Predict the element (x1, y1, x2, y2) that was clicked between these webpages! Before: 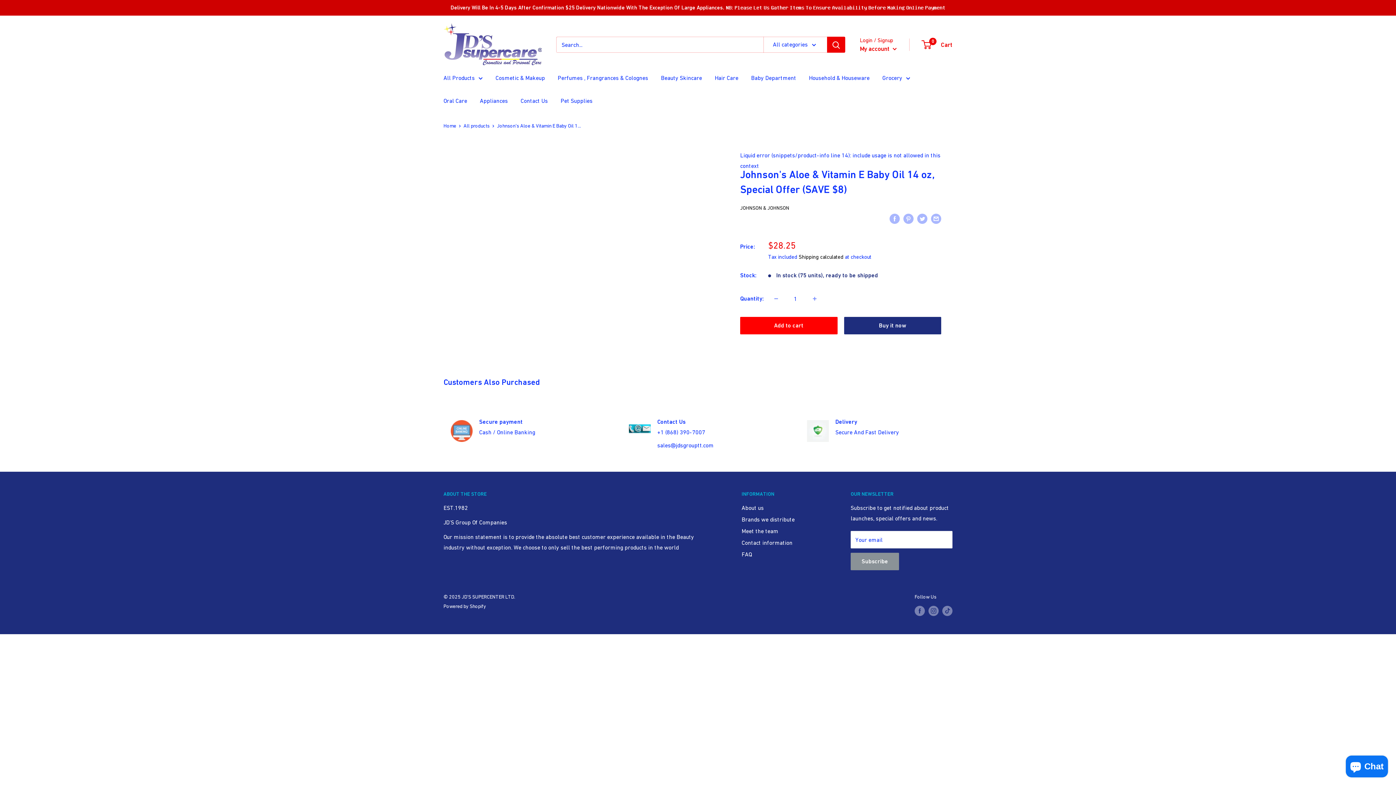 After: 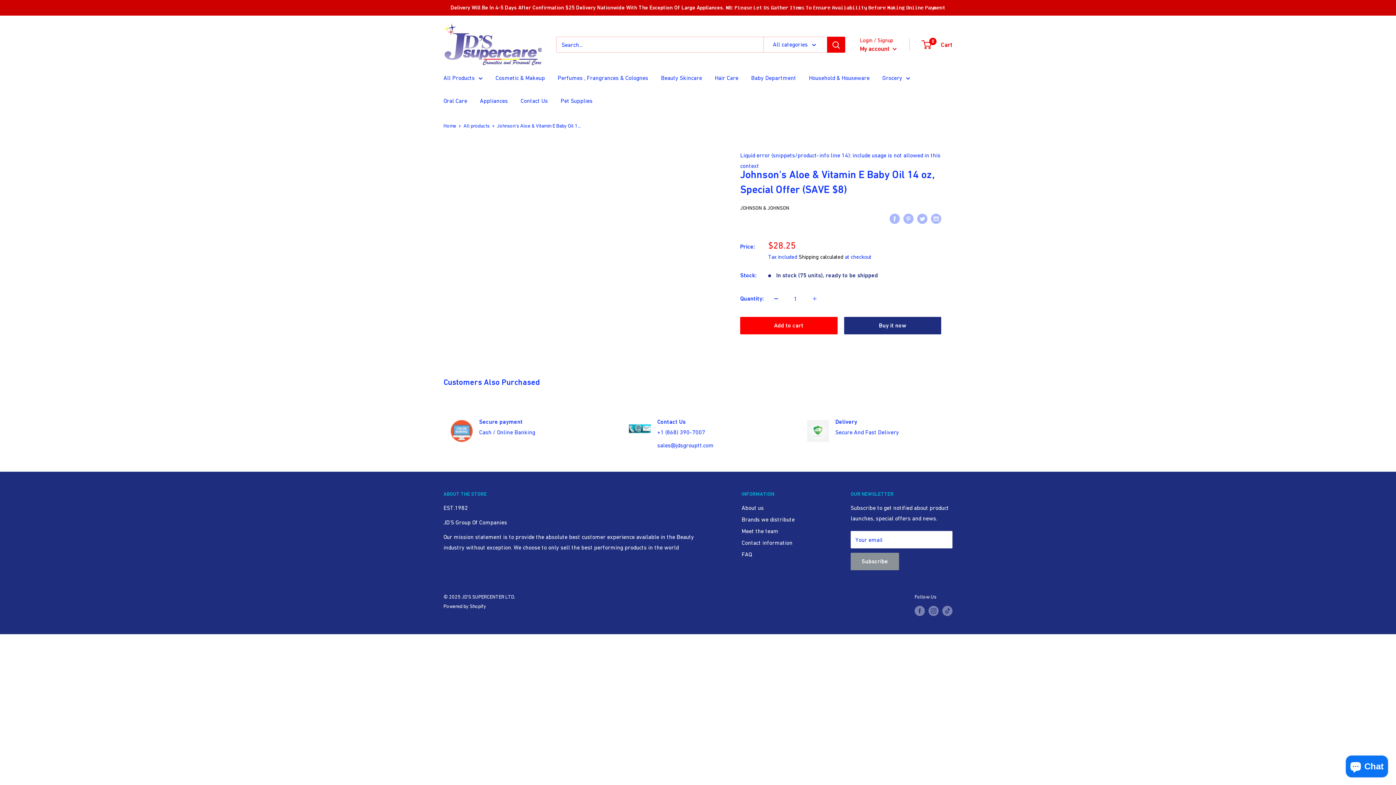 Action: label: Decrease quantity by 1 bbox: (768, 291, 784, 306)